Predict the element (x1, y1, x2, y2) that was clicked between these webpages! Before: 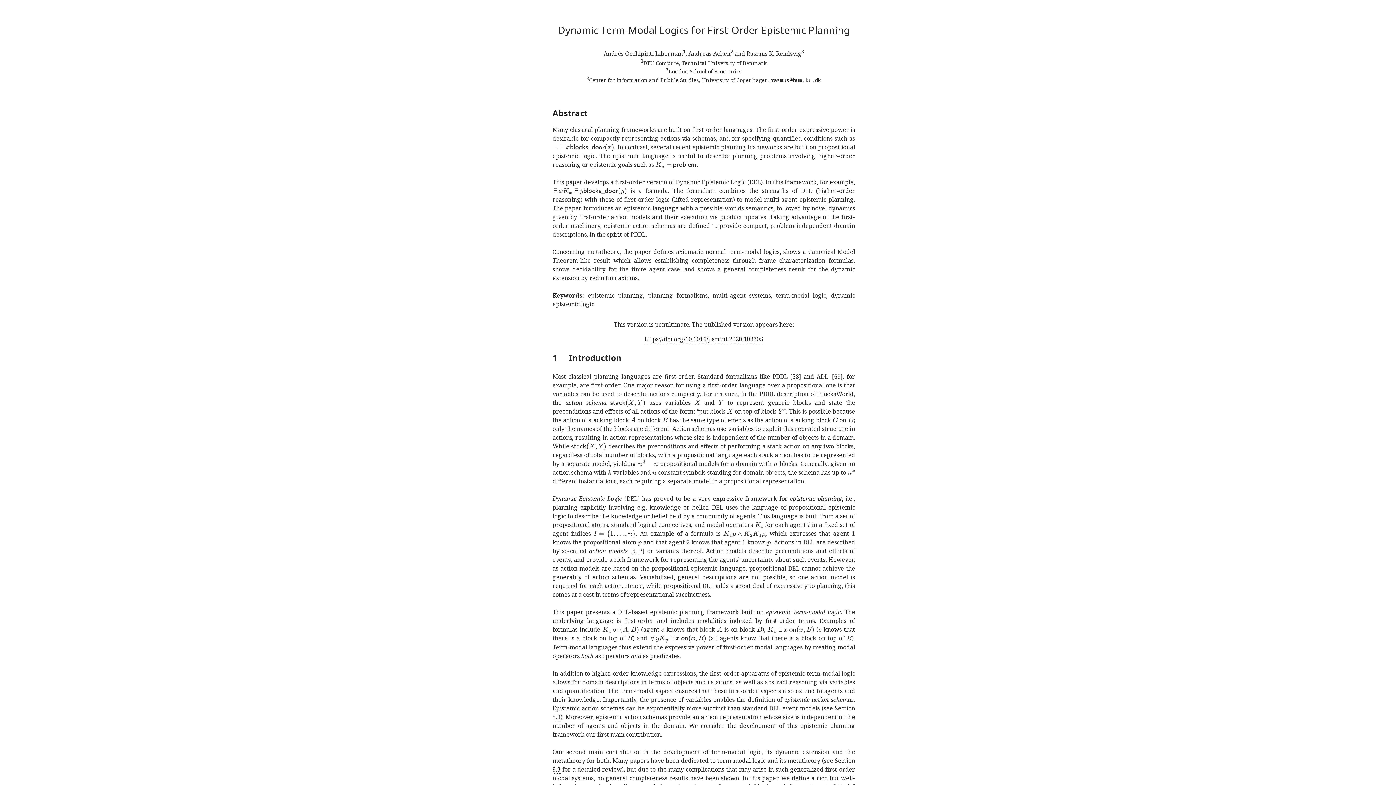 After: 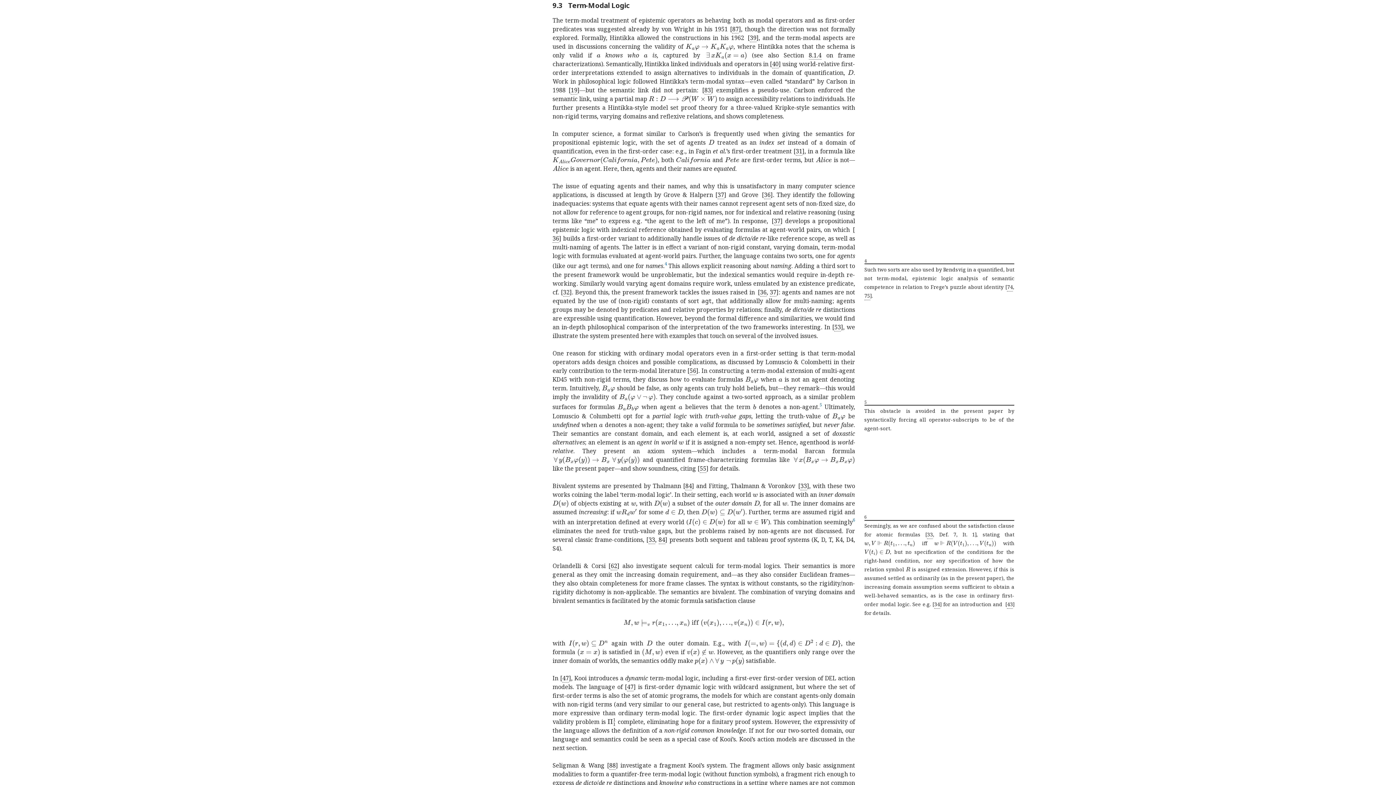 Action: label: 9.3 bbox: (552, 765, 560, 774)